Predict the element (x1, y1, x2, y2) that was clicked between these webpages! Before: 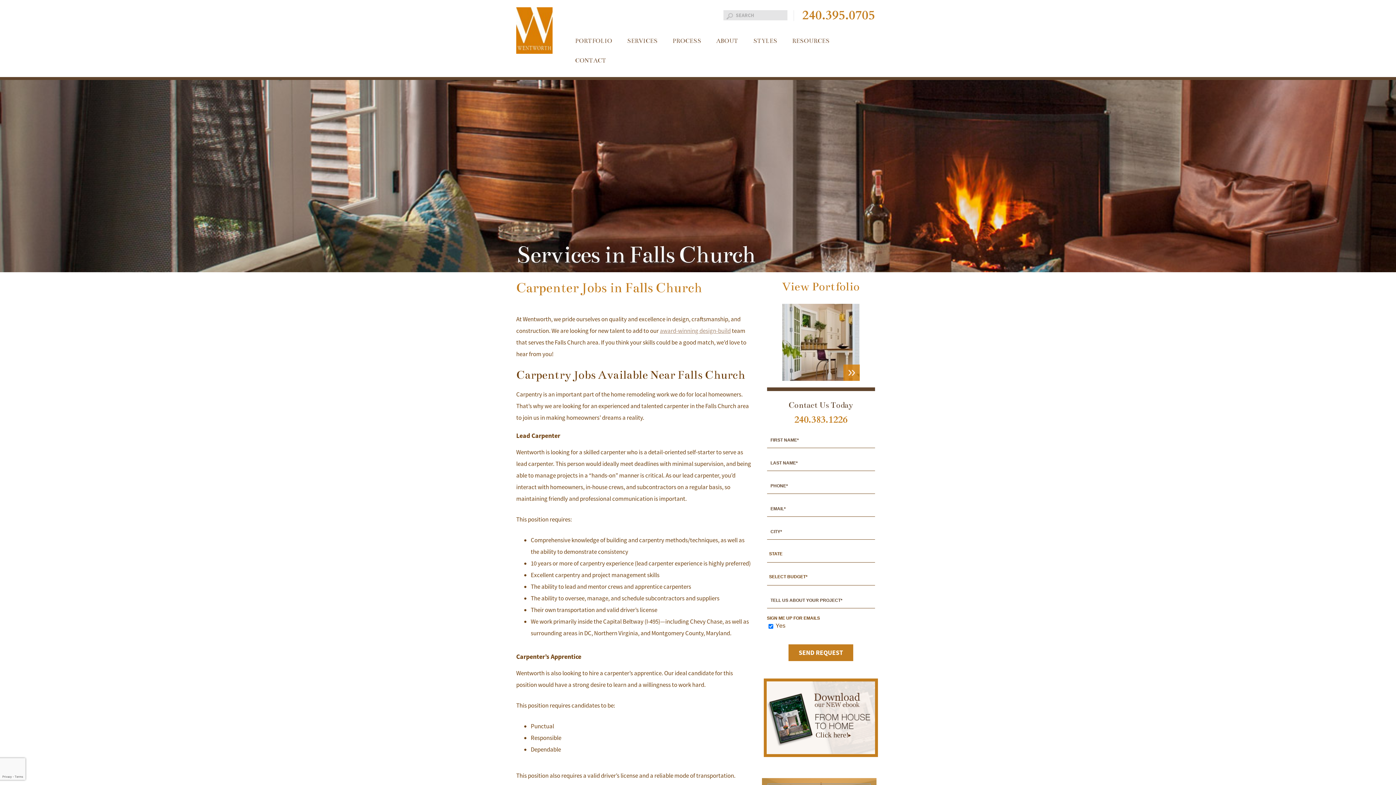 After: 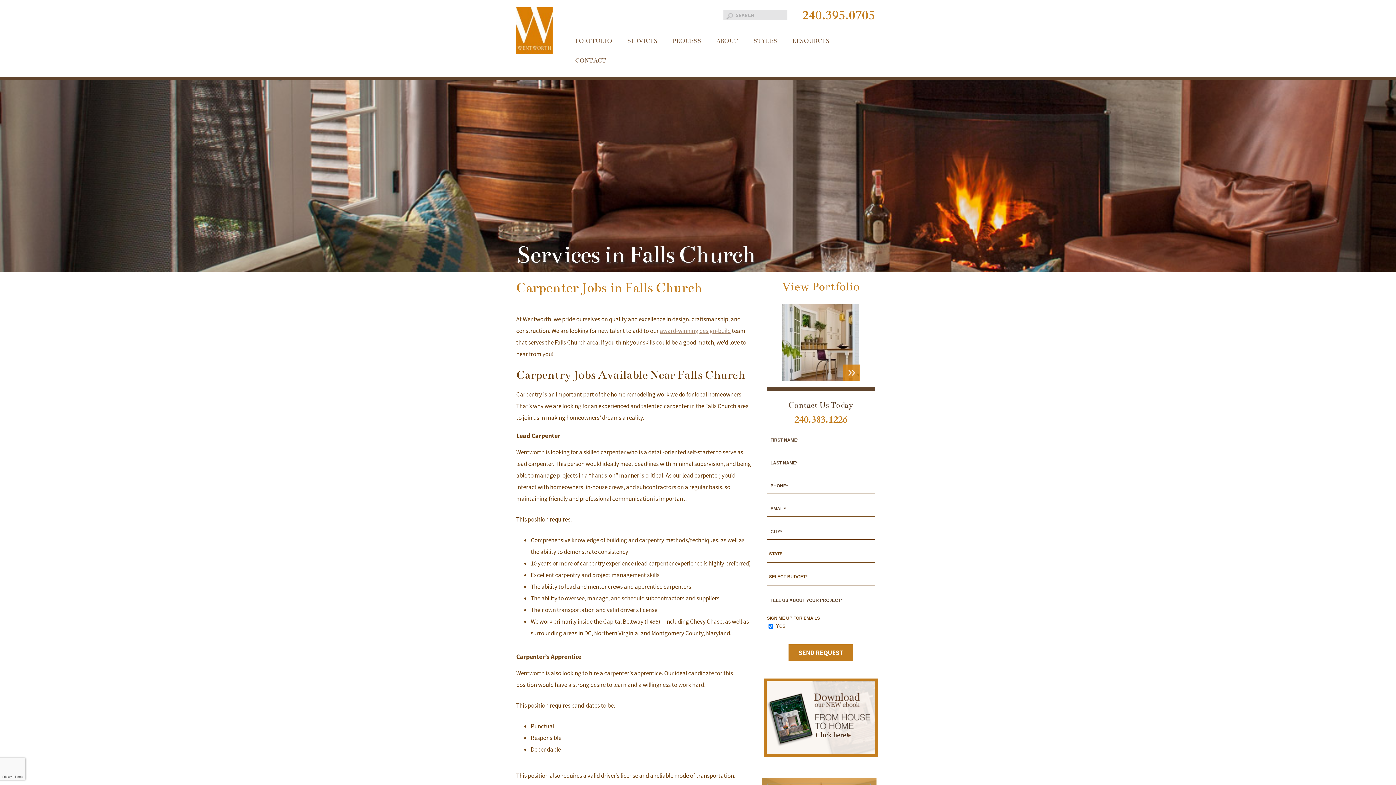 Action: bbox: (794, 413, 847, 426) label: 240.383.1226